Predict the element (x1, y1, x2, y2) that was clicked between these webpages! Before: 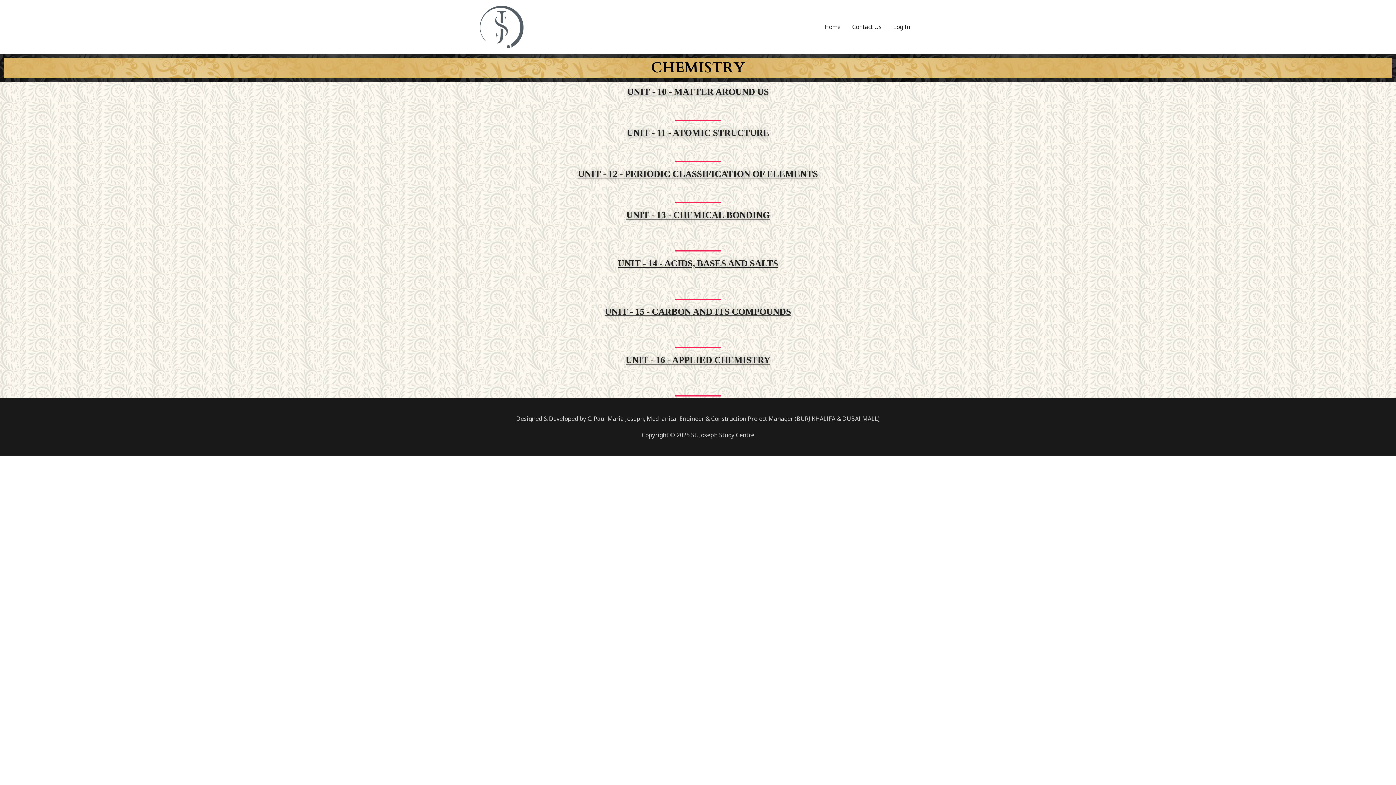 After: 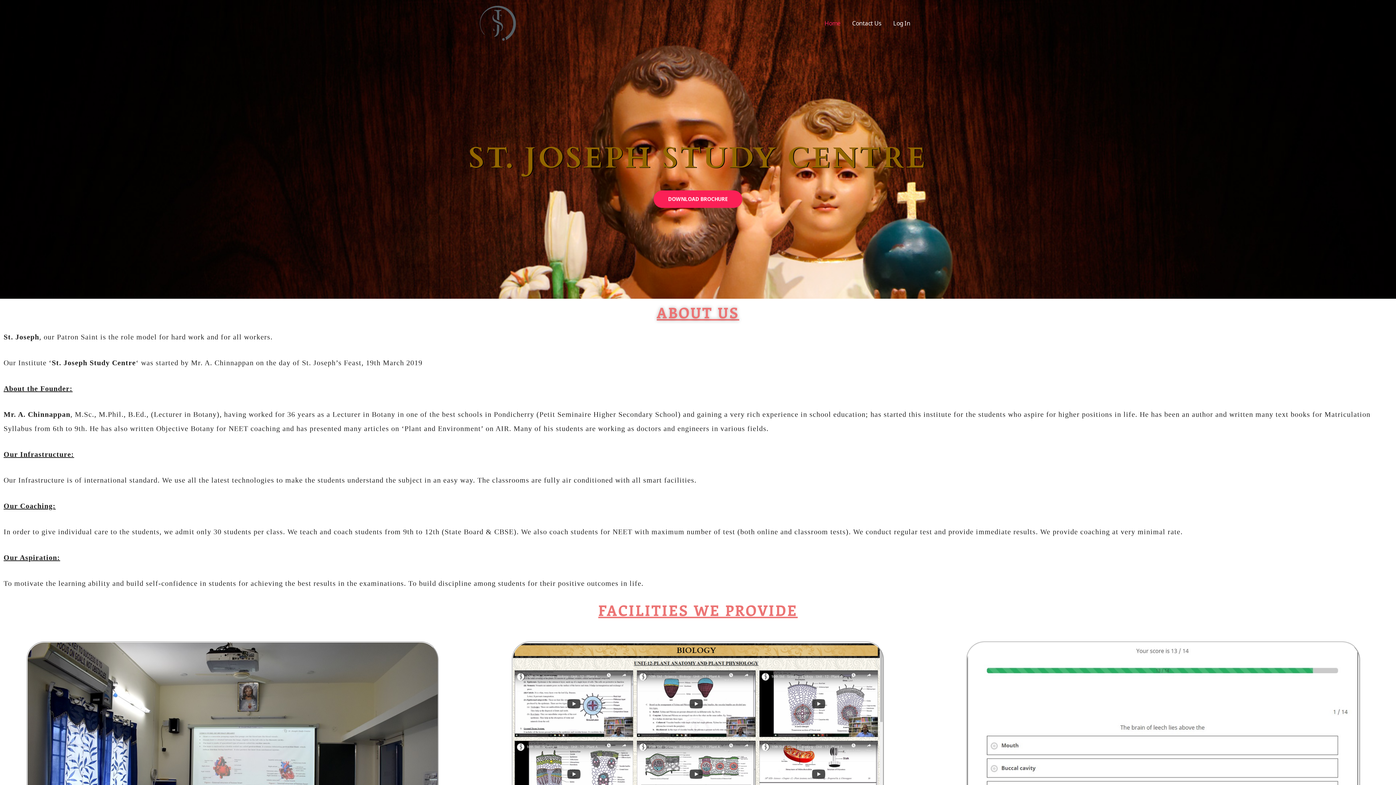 Action: bbox: (480, 22, 523, 30)